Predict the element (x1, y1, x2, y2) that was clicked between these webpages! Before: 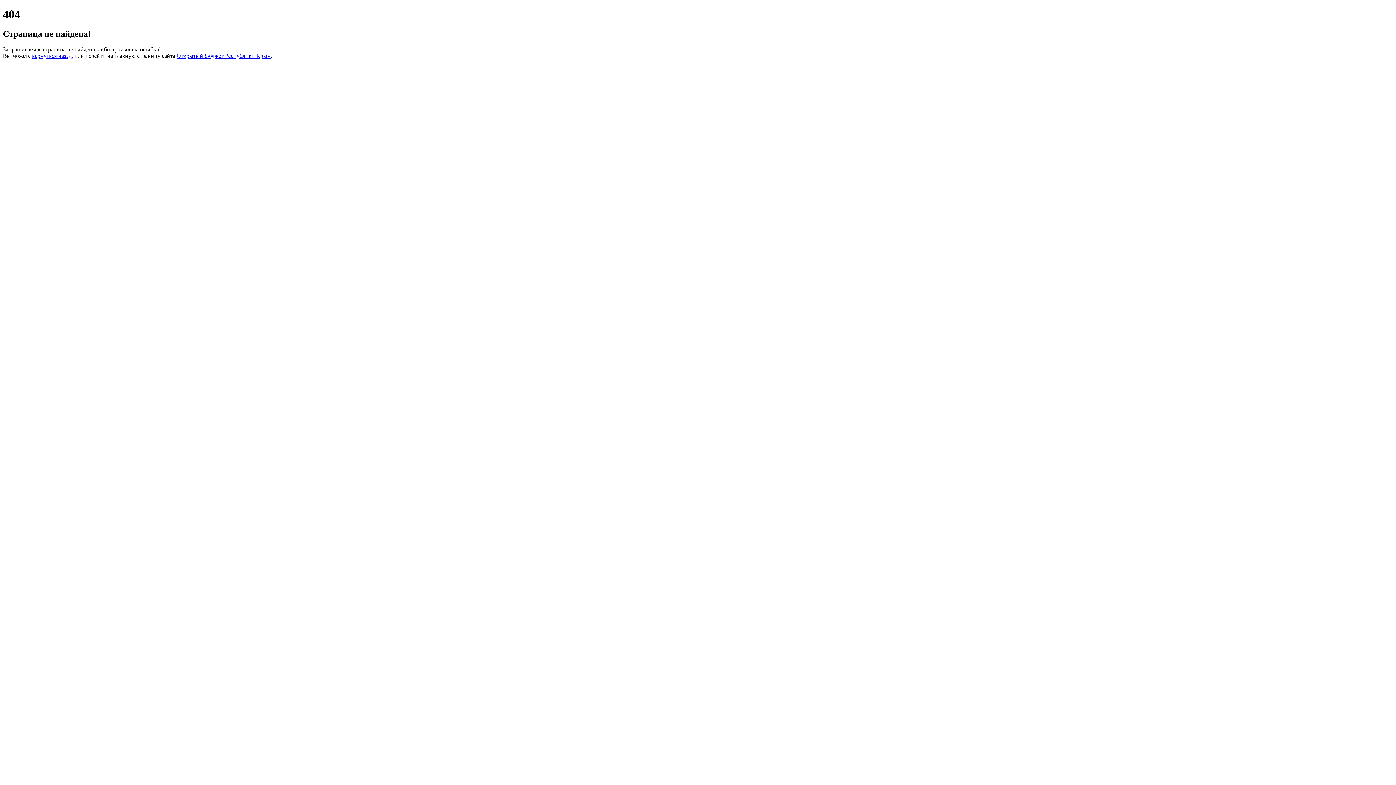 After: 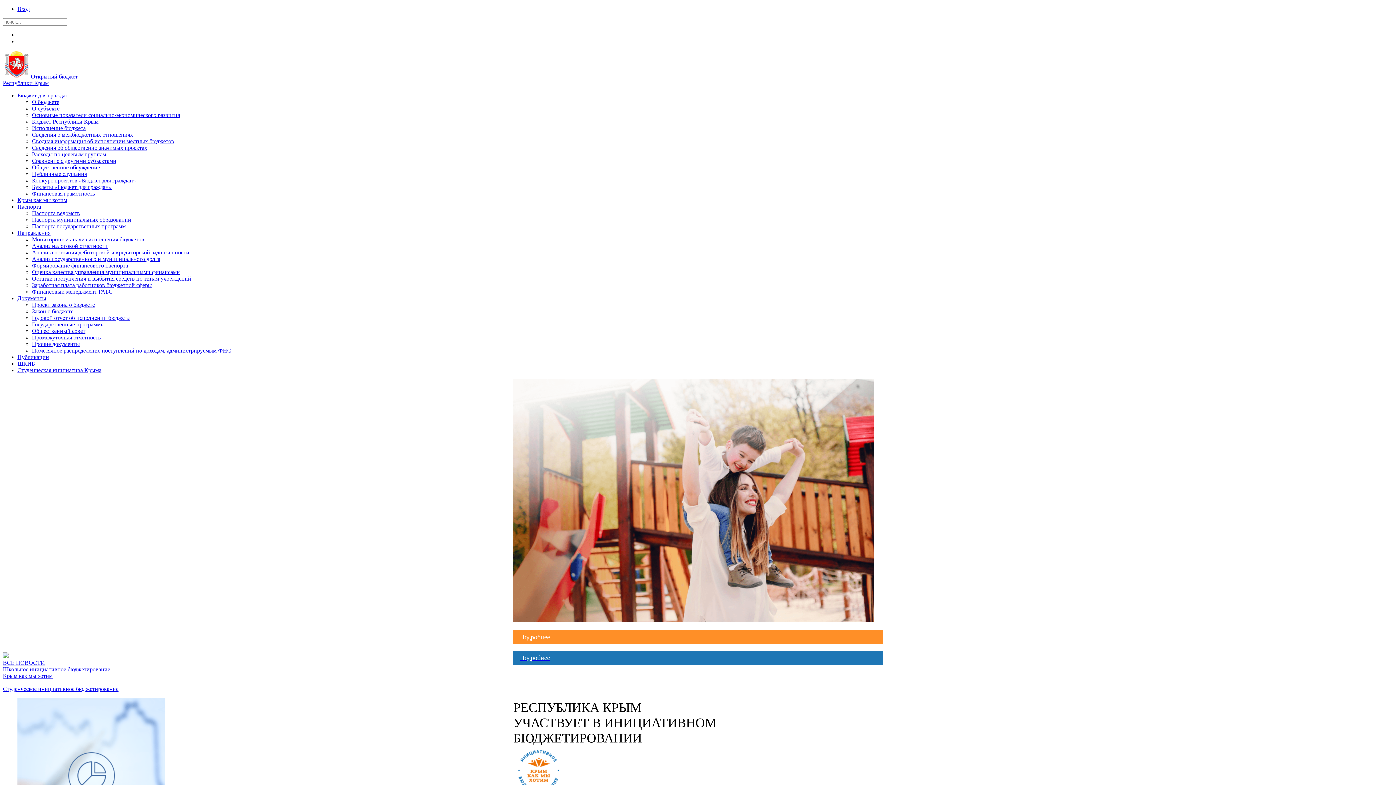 Action: label: Открытый бюджет Республики Крым bbox: (176, 52, 270, 58)